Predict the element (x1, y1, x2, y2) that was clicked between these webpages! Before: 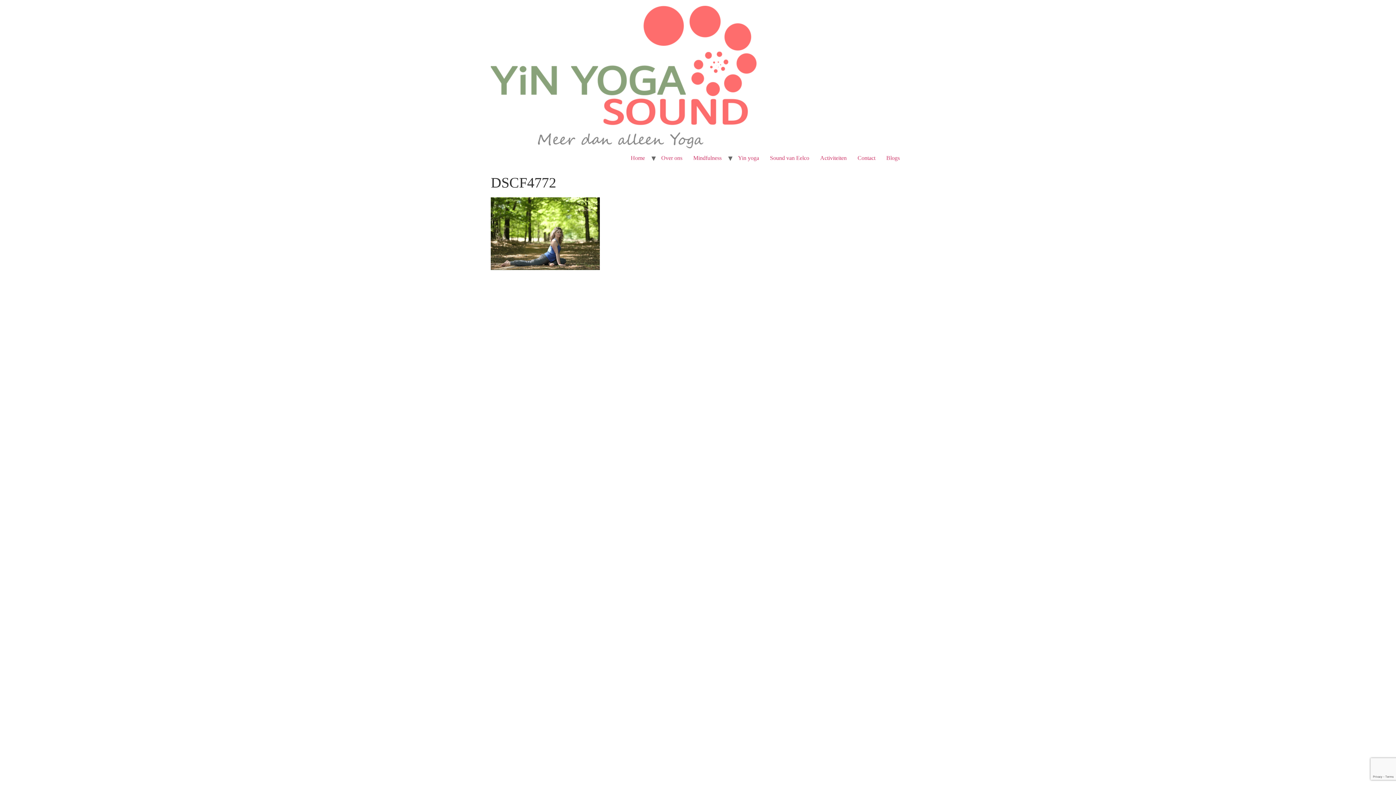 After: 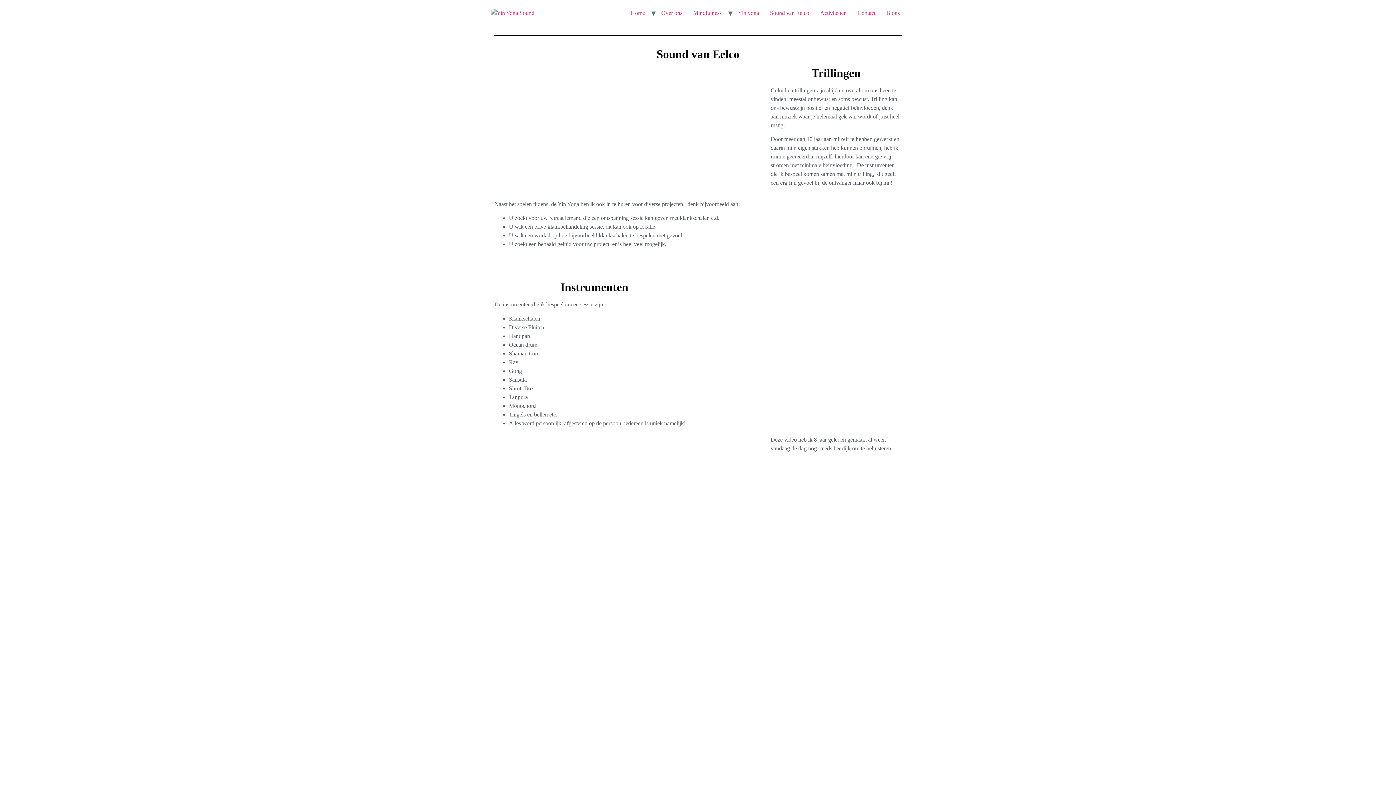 Action: bbox: (764, 150, 814, 165) label: Sound van Eelco